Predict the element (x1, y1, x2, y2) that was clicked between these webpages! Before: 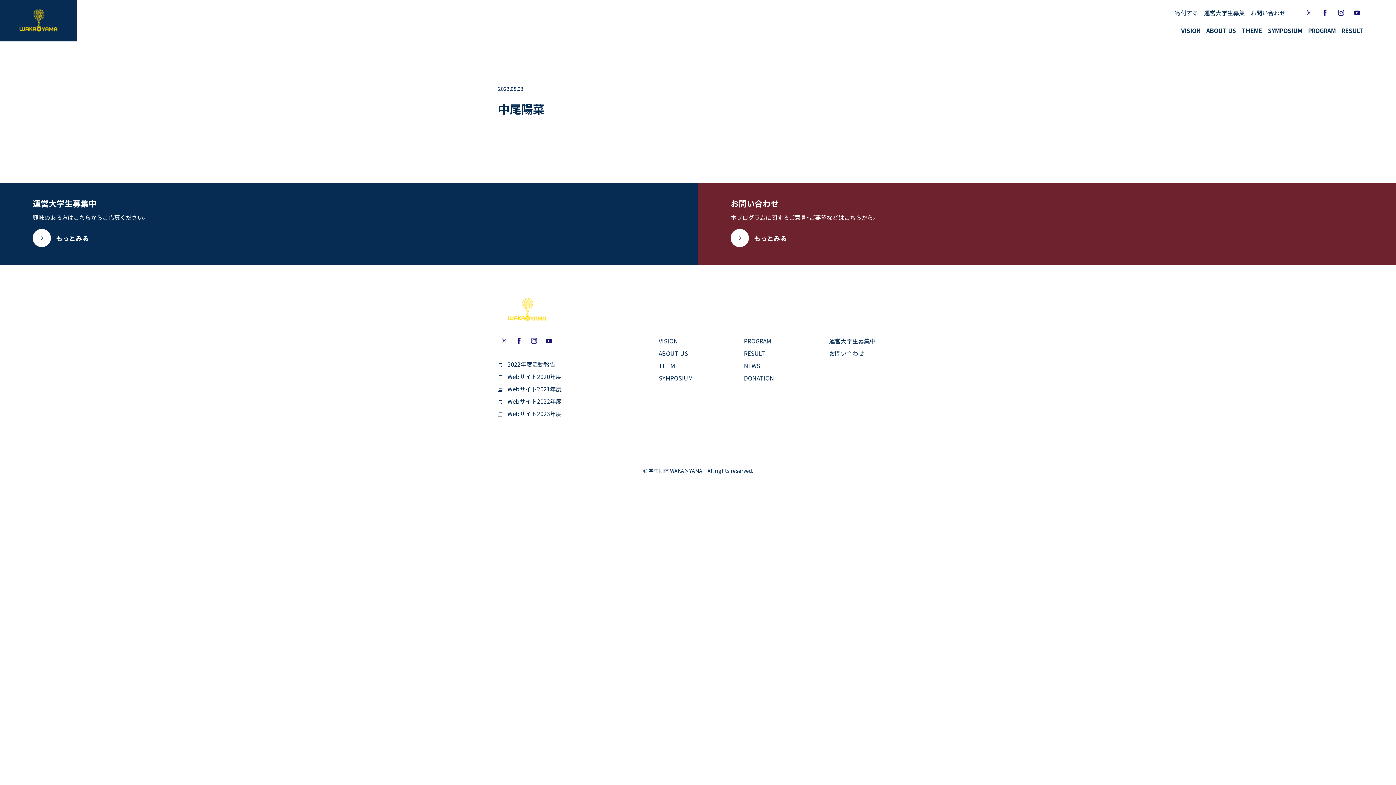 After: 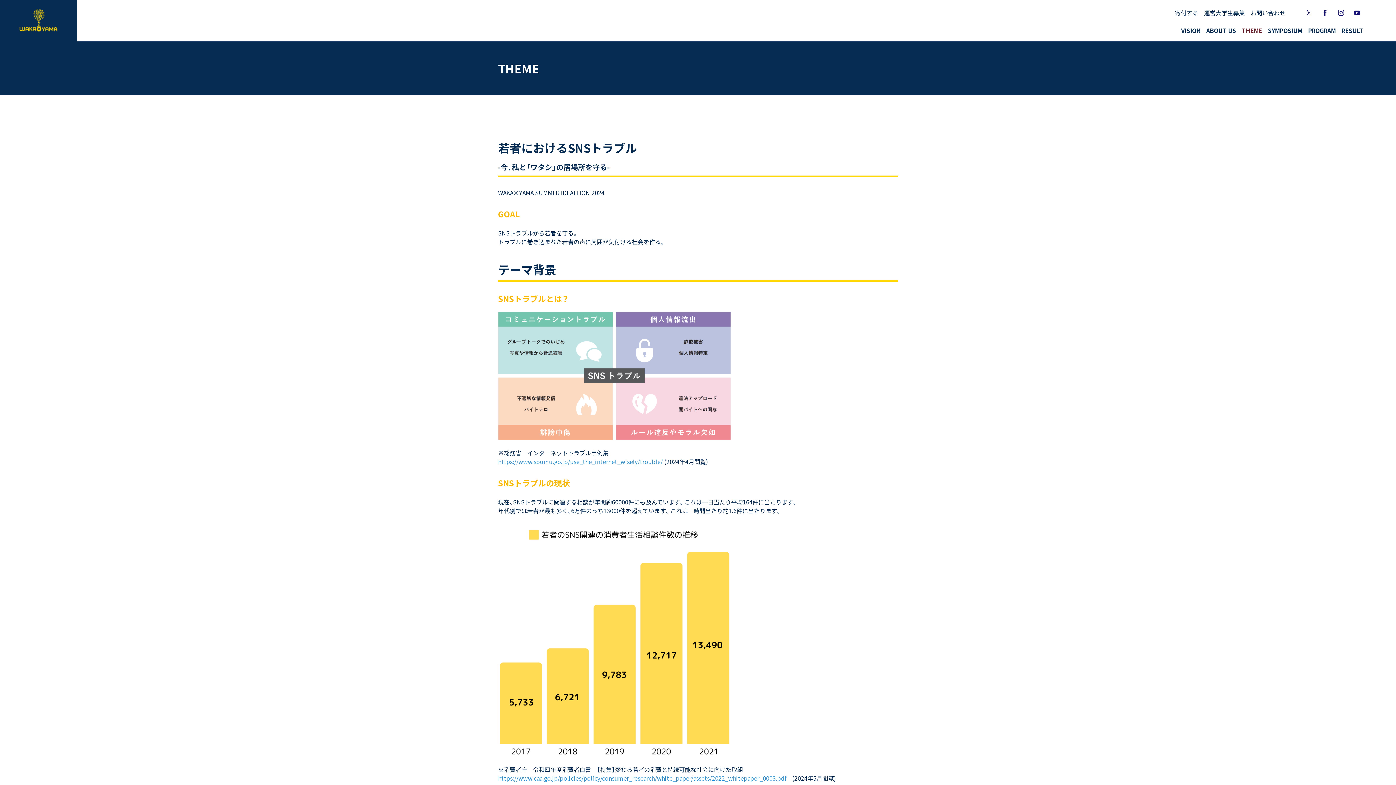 Action: bbox: (658, 359, 678, 372) label: THEME